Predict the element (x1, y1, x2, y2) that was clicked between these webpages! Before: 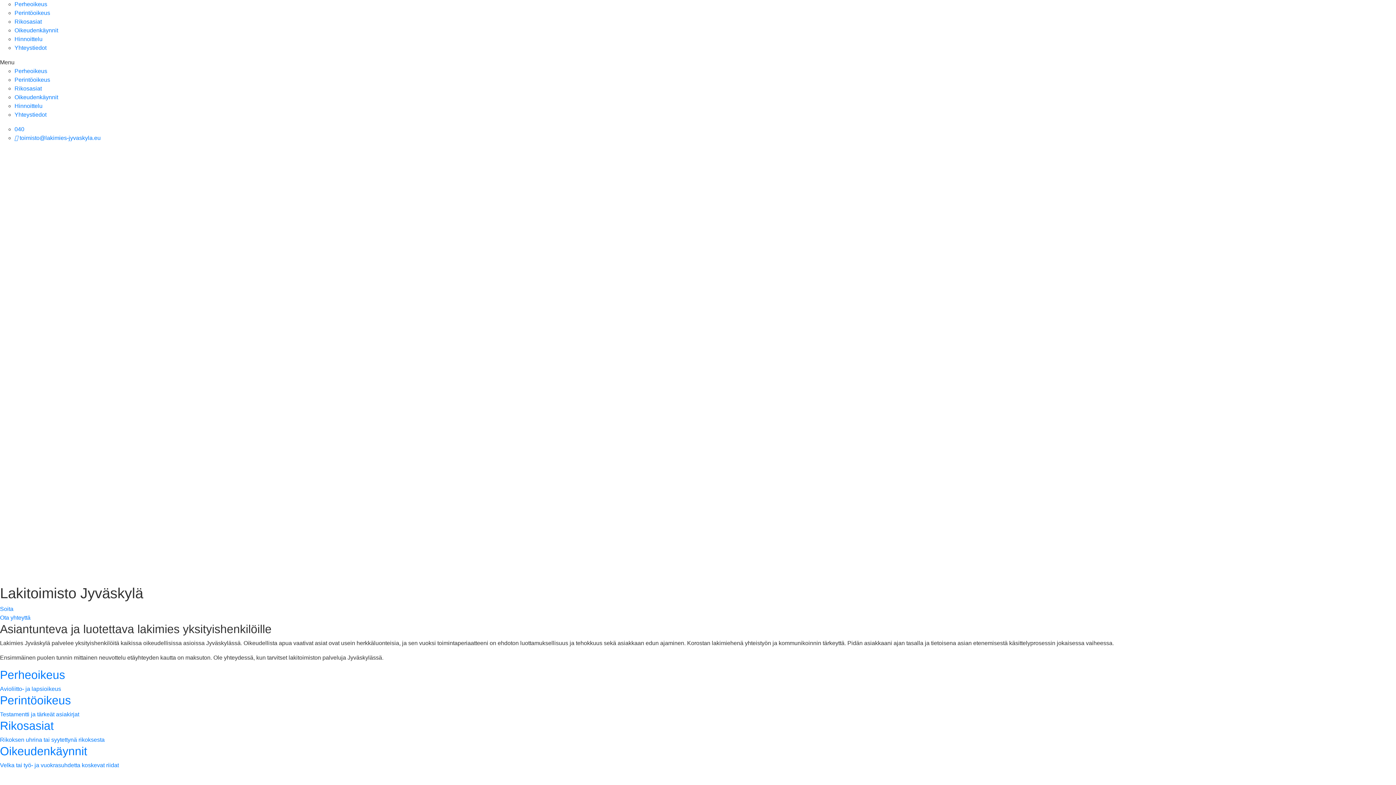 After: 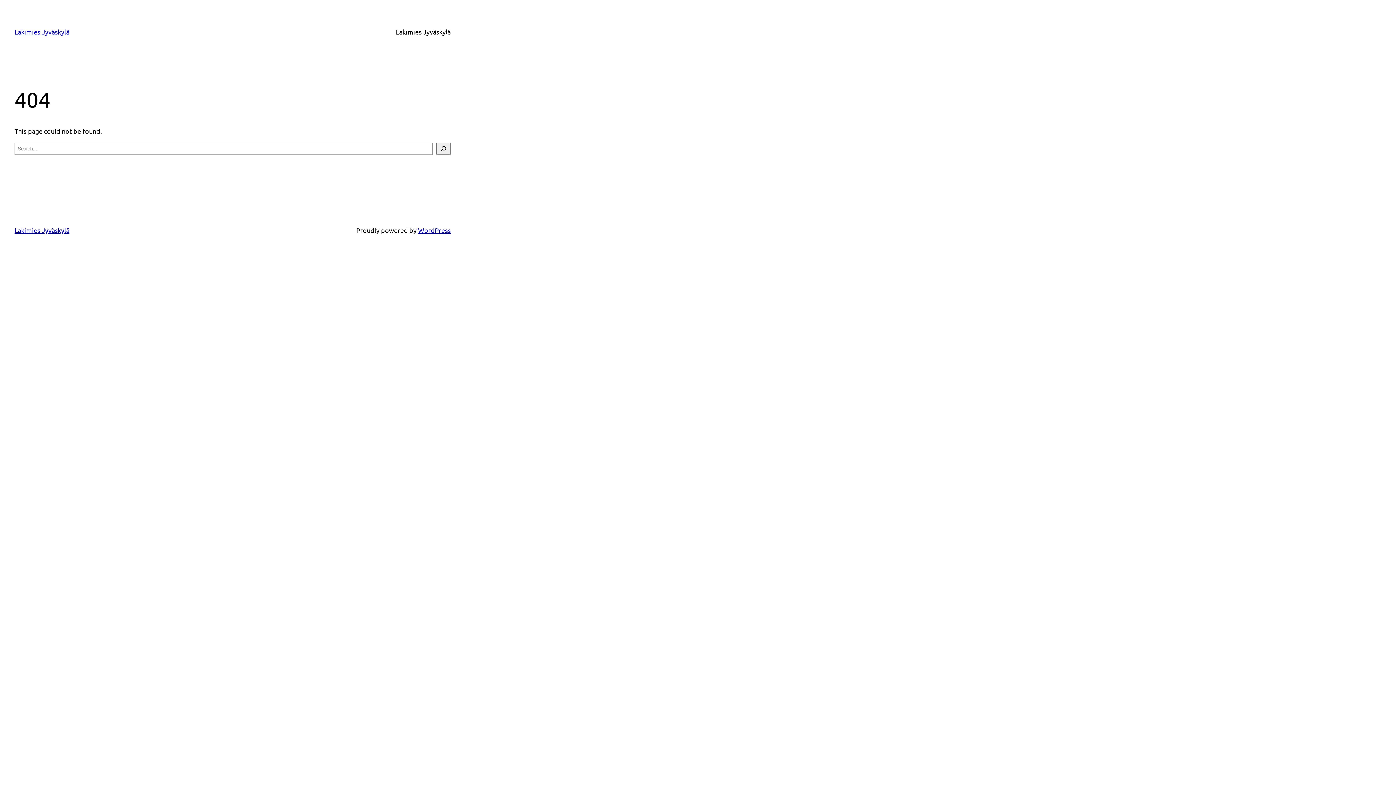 Action: label: Perintöoikeus bbox: (14, 76, 50, 82)